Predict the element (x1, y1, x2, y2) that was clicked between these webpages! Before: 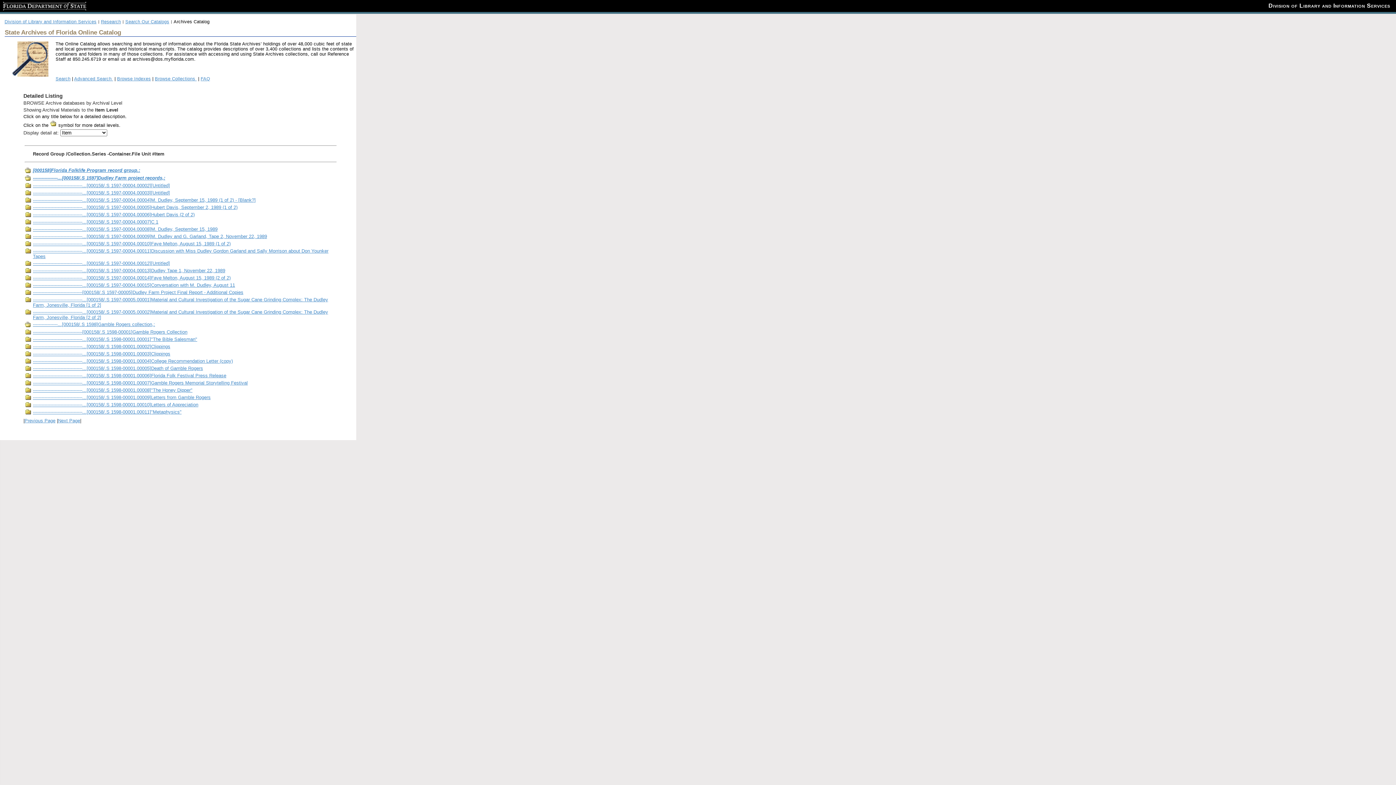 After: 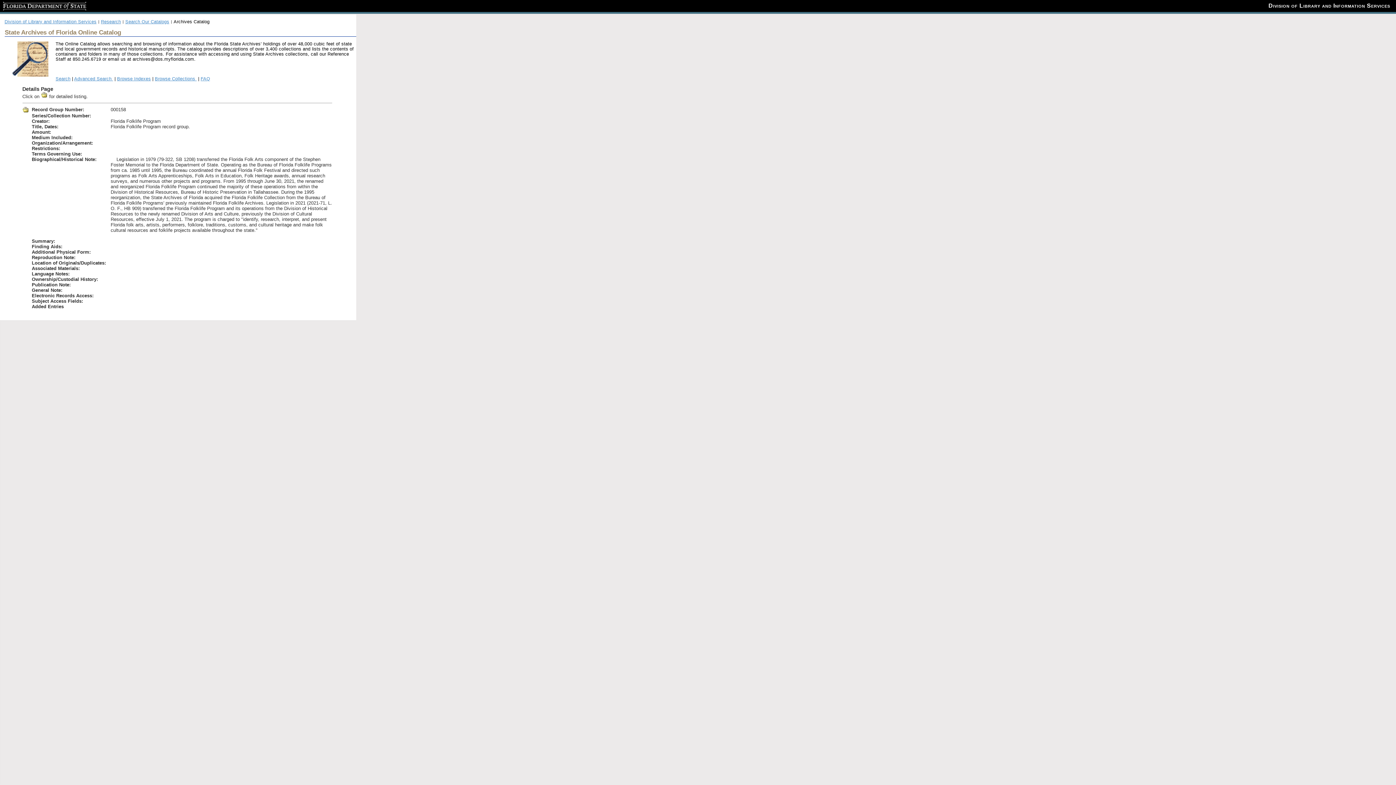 Action: label: [000158]Florida Folklife Program record group.: bbox: (32, 167, 140, 173)